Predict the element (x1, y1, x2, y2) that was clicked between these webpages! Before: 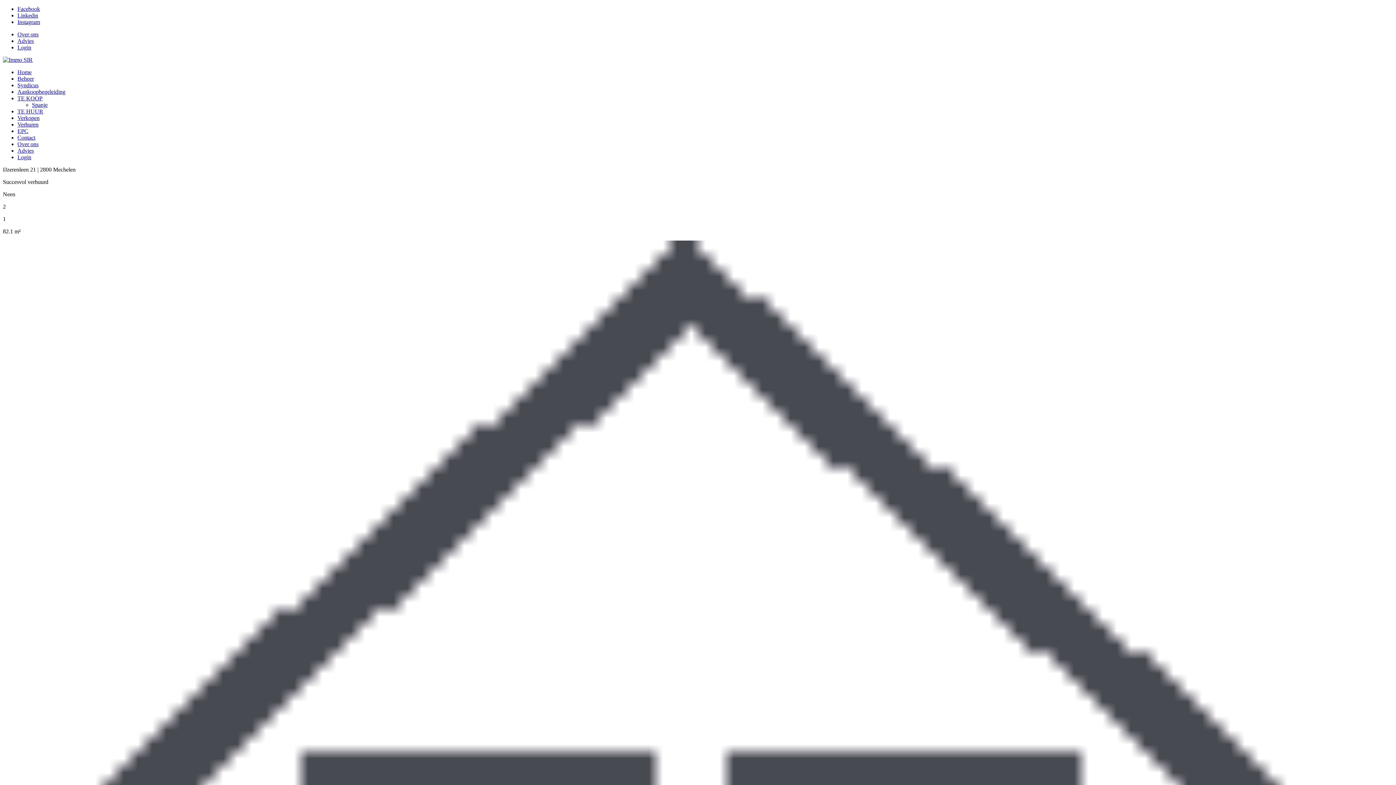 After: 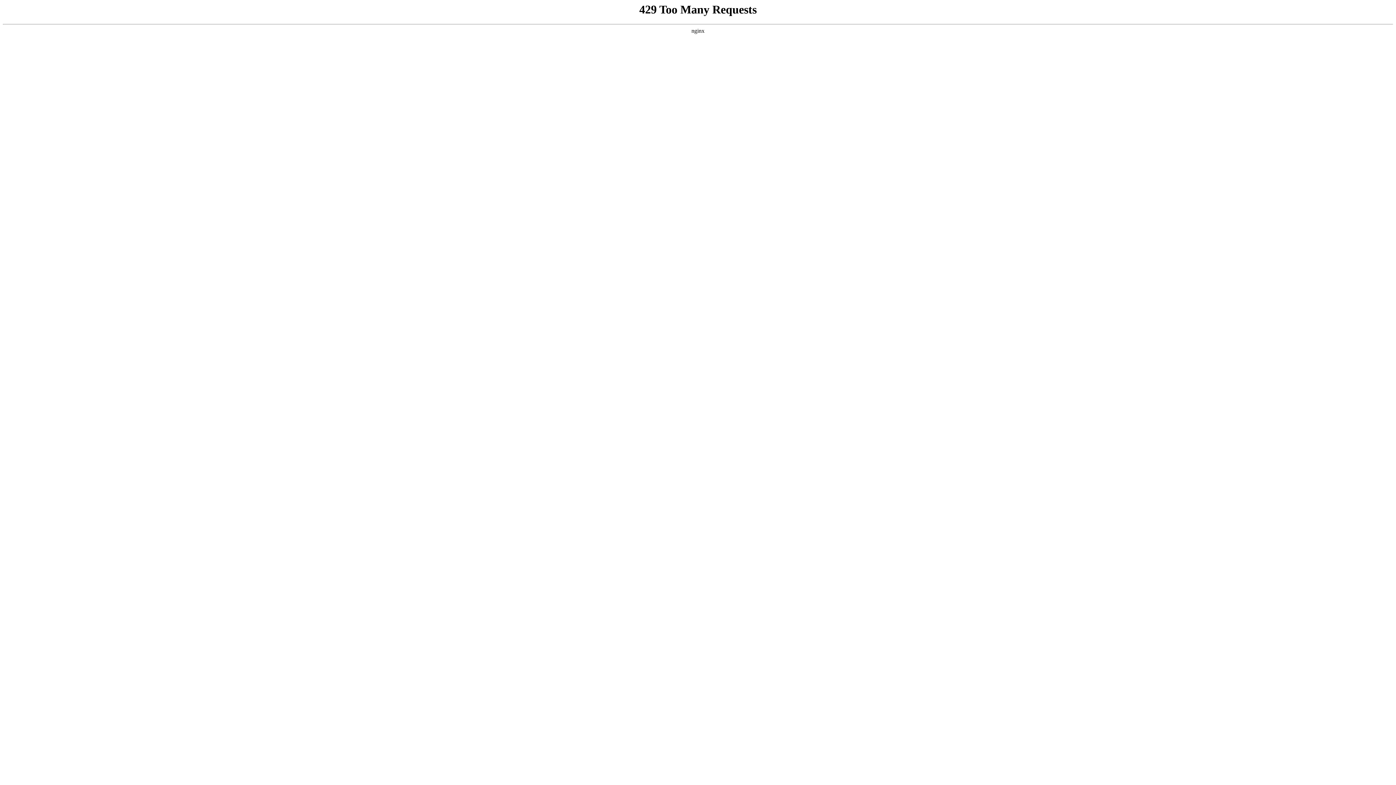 Action: label: Spanje bbox: (32, 101, 47, 108)